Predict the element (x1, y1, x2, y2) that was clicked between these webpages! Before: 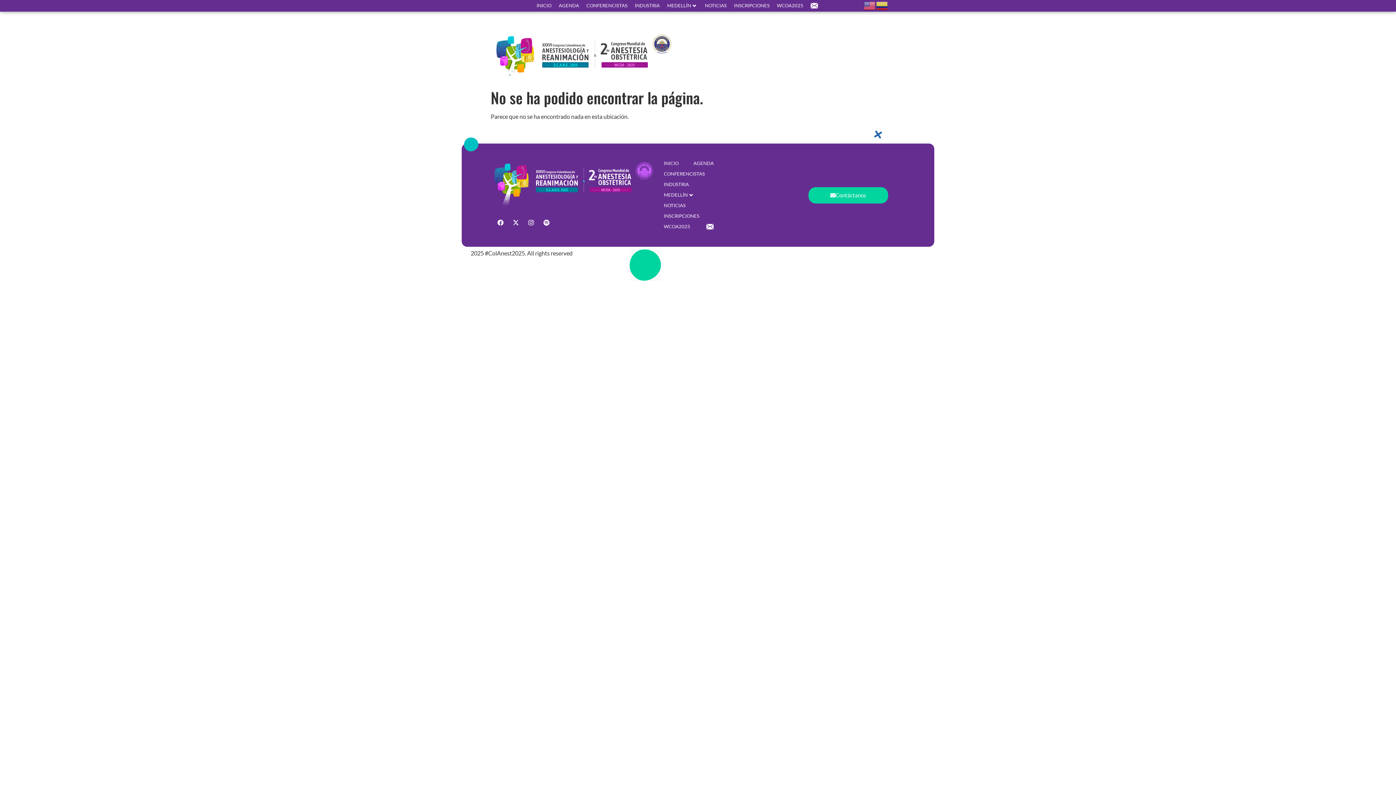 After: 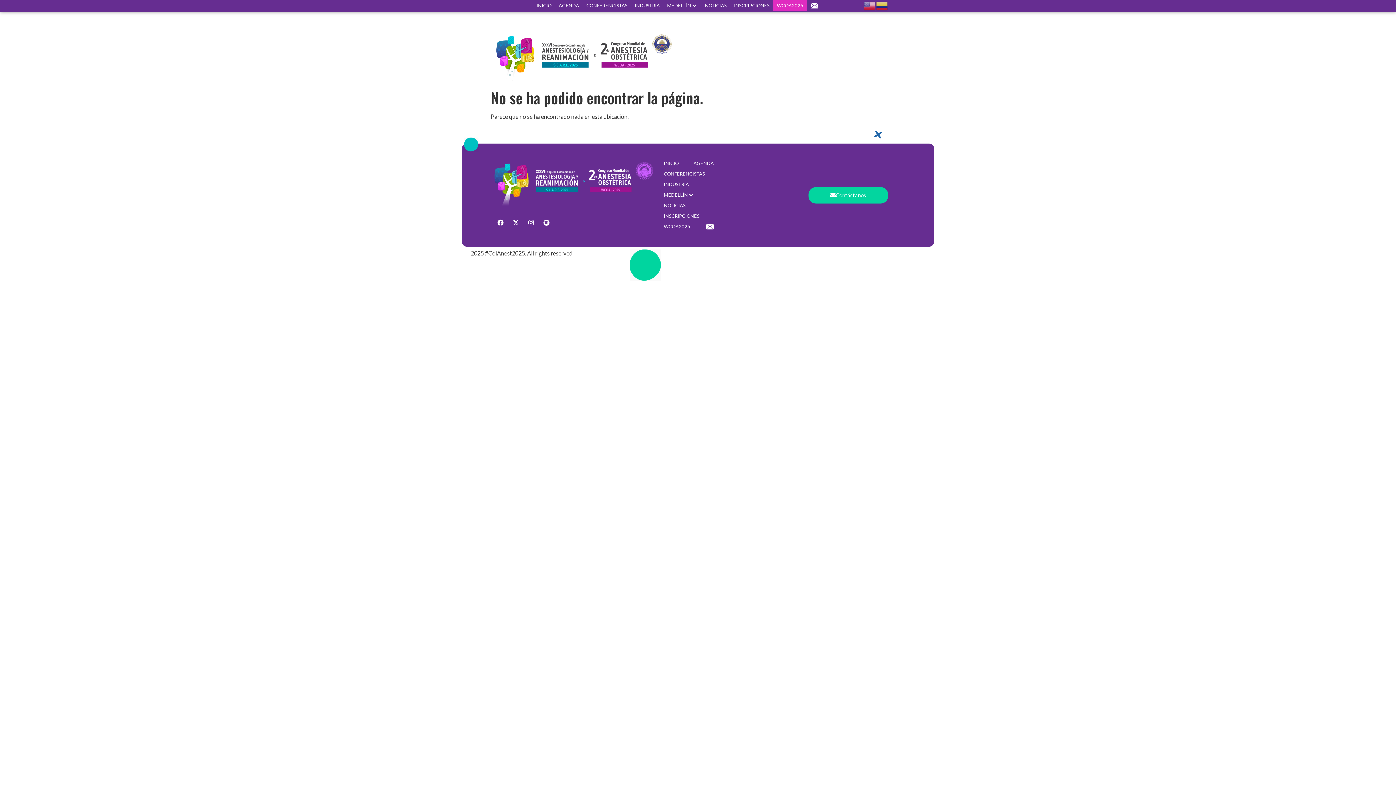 Action: bbox: (777, 2, 803, 9) label: WCOA2025